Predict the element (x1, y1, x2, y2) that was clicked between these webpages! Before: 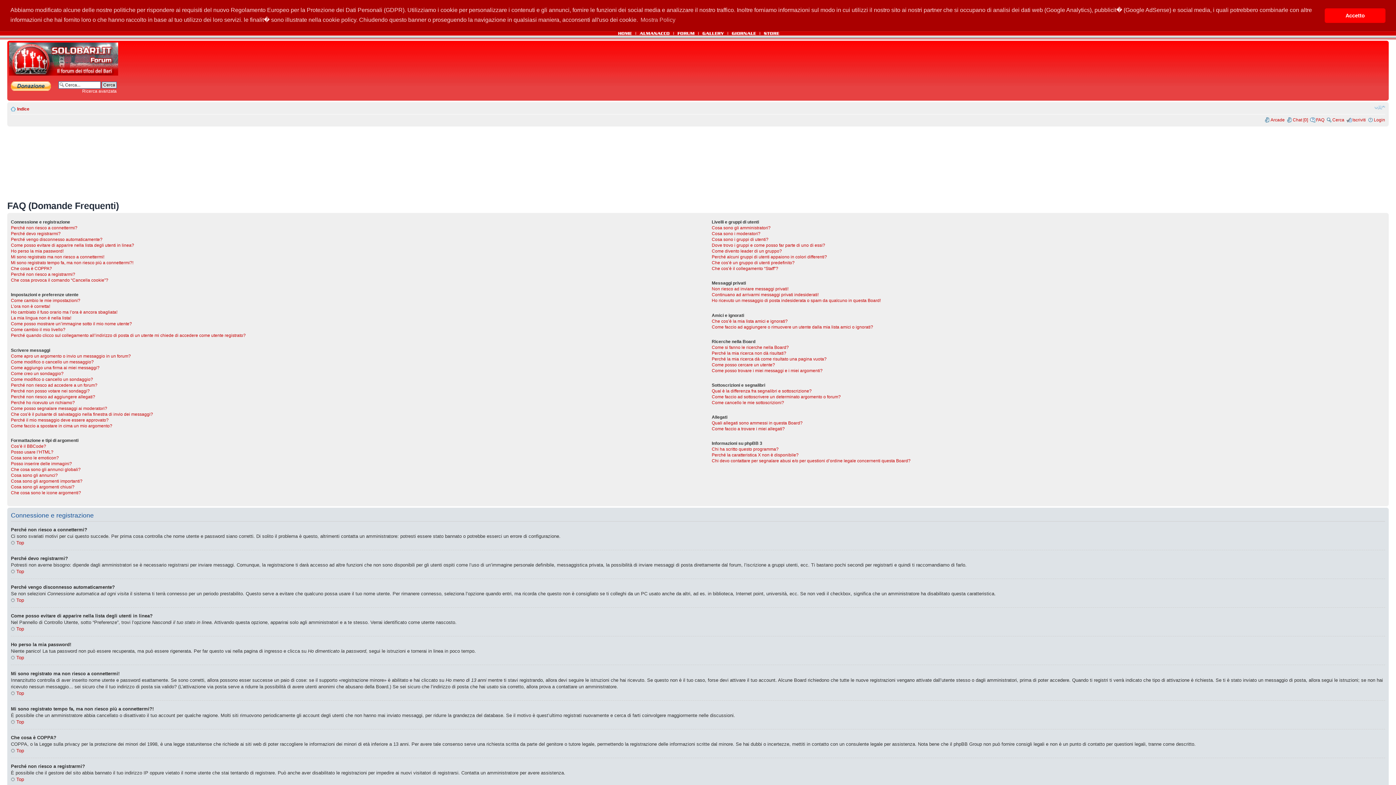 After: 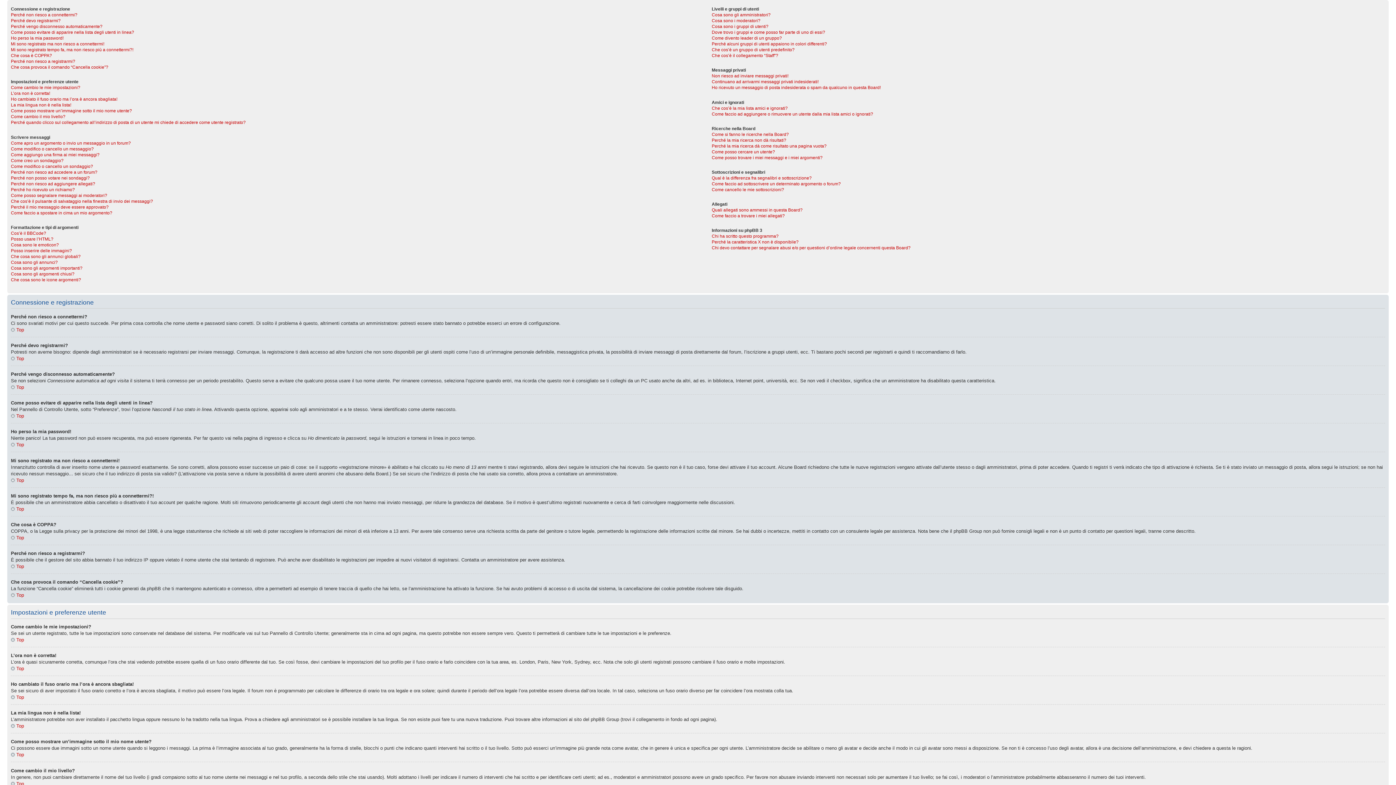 Action: label: Top bbox: (10, 719, 24, 725)